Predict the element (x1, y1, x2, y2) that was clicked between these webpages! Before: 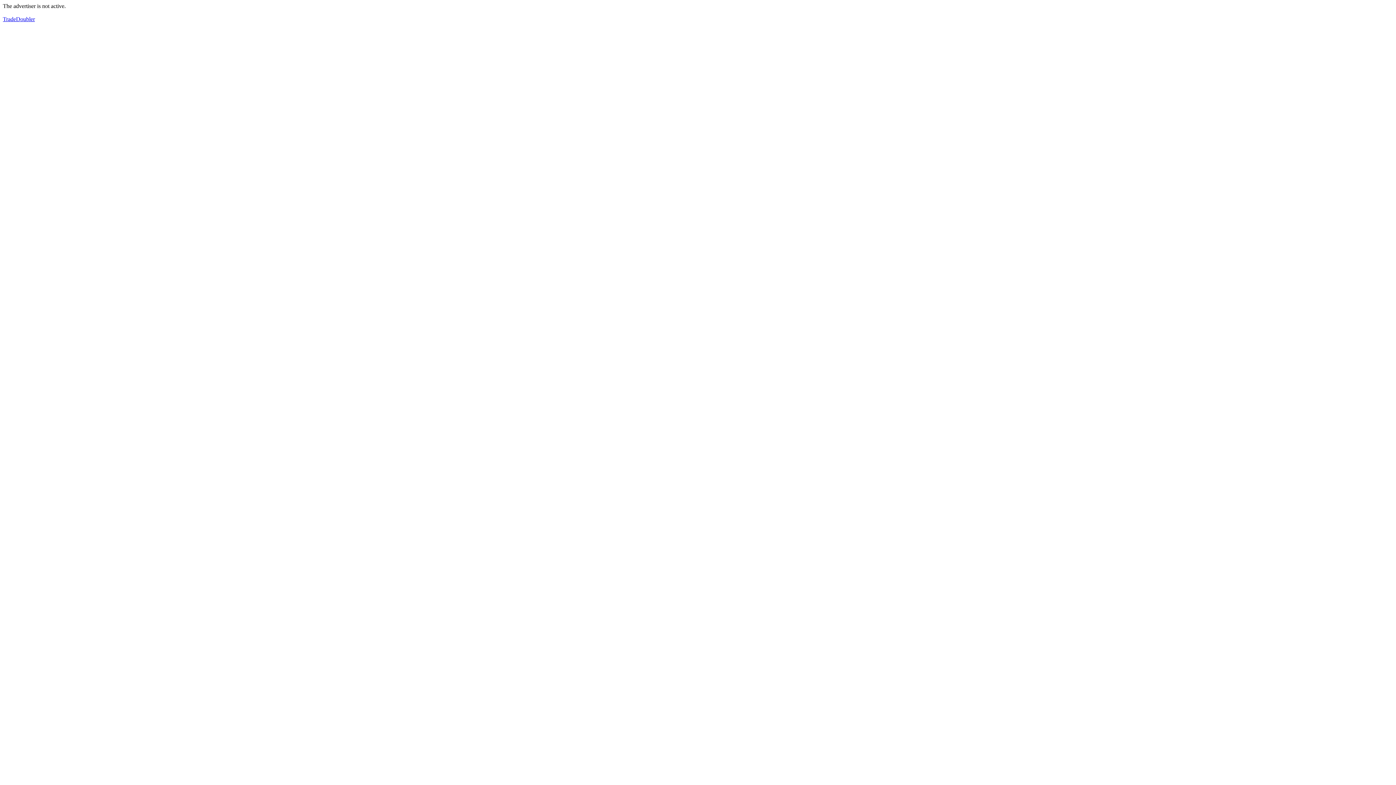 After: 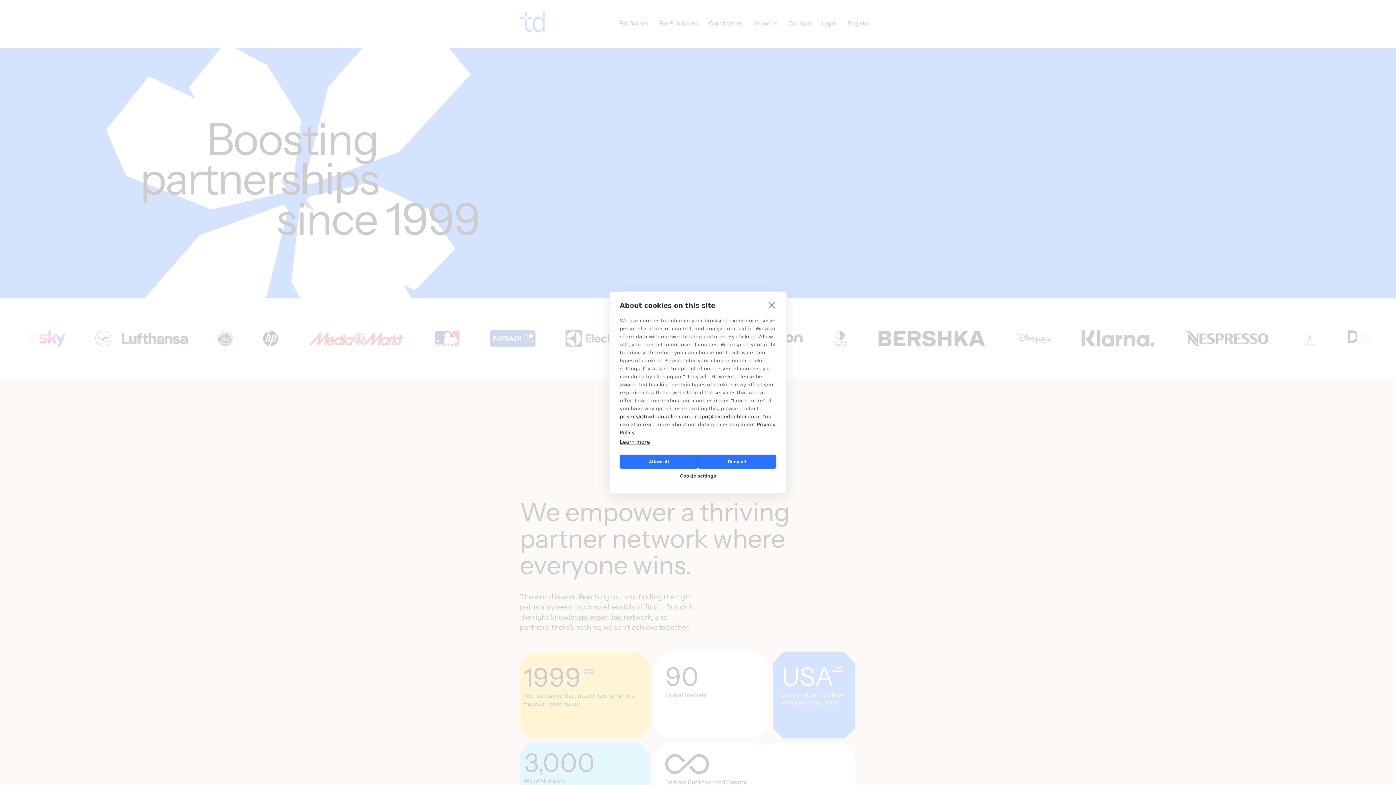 Action: bbox: (2, 16, 34, 22) label: TradeDoubler